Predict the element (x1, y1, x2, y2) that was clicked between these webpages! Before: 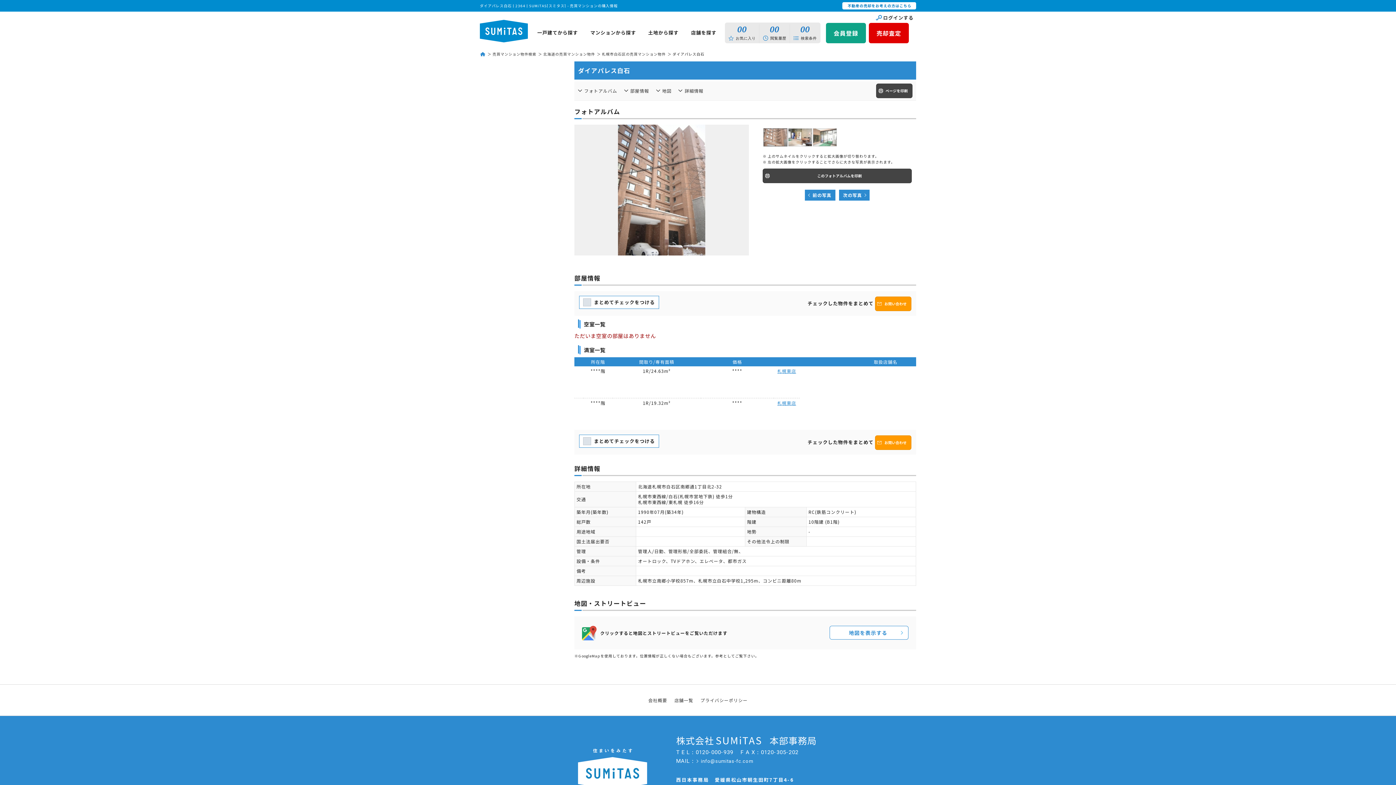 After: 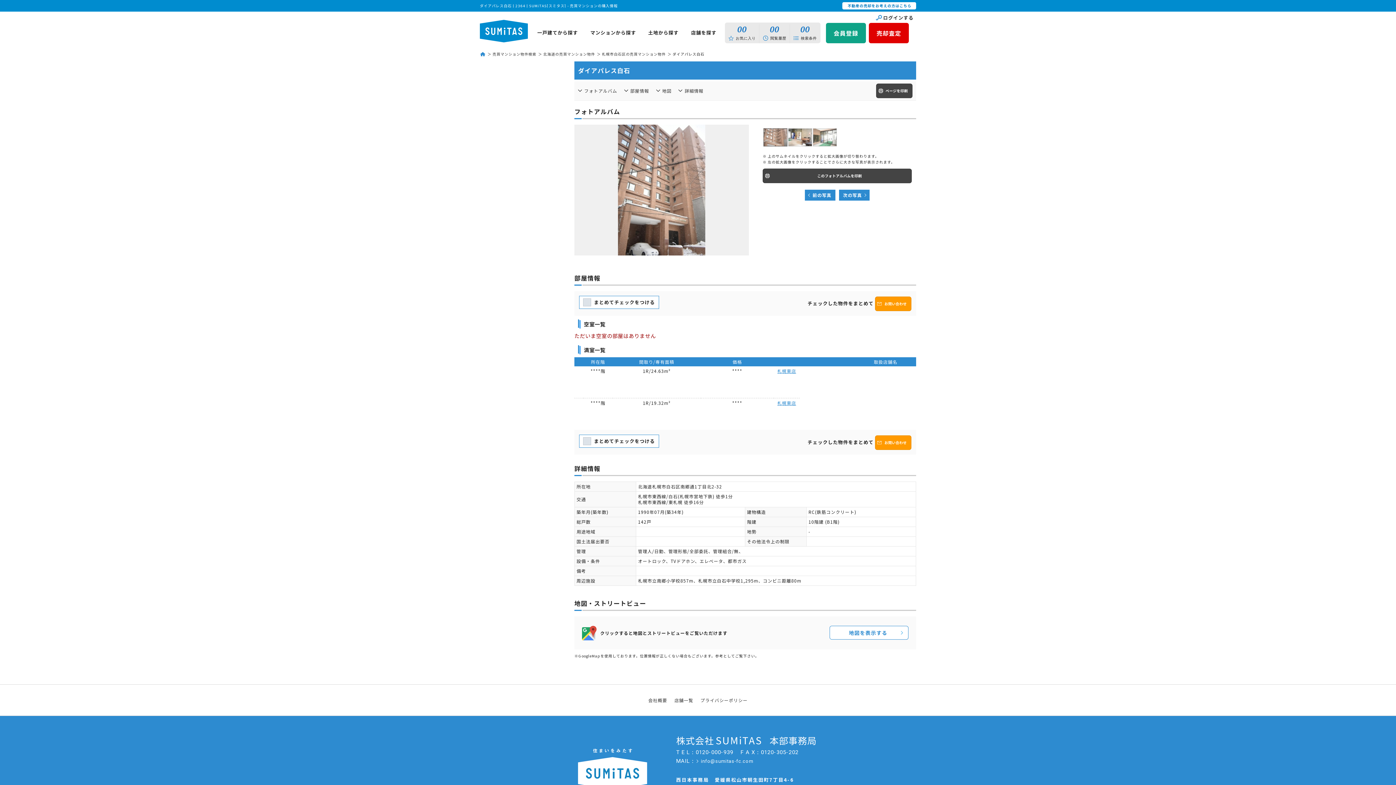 Action: bbox: (763, 128, 787, 146)